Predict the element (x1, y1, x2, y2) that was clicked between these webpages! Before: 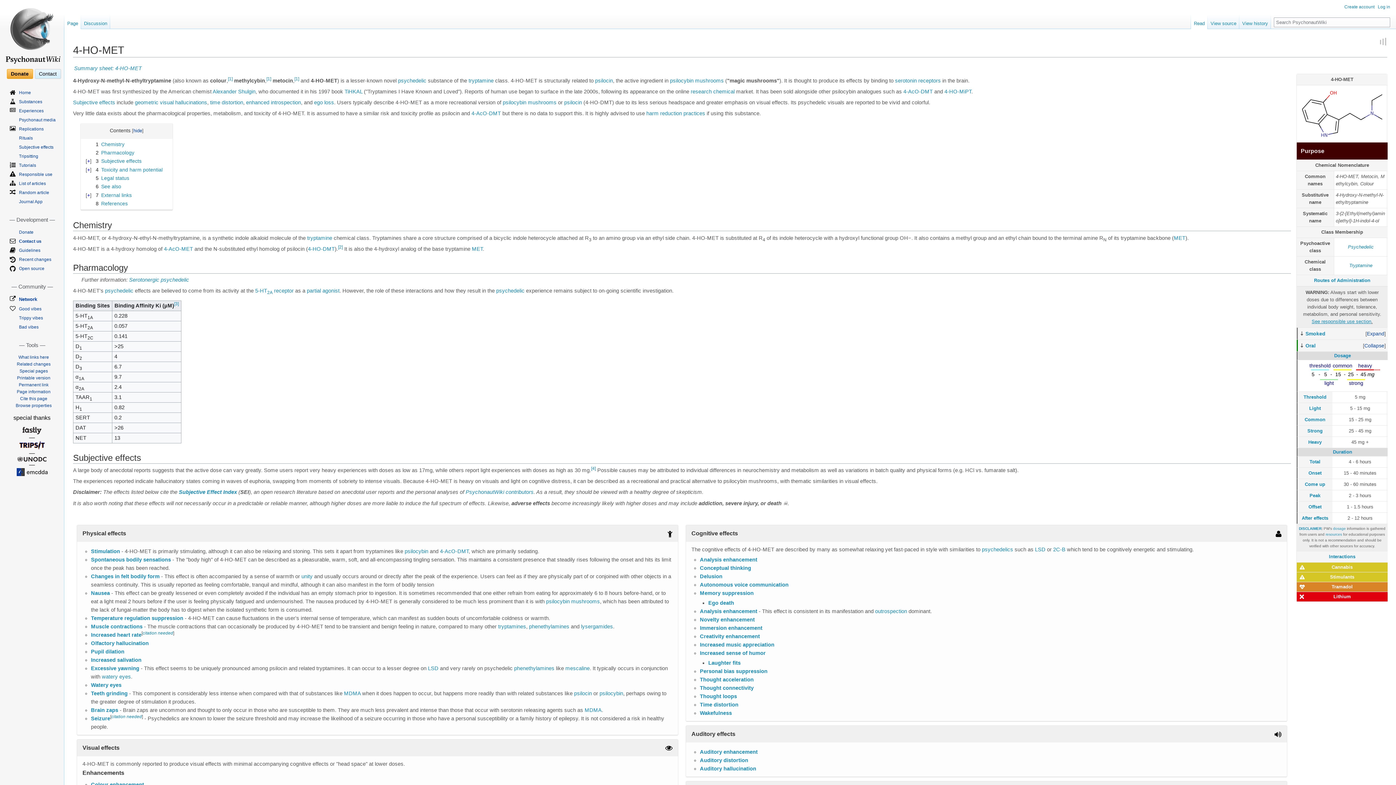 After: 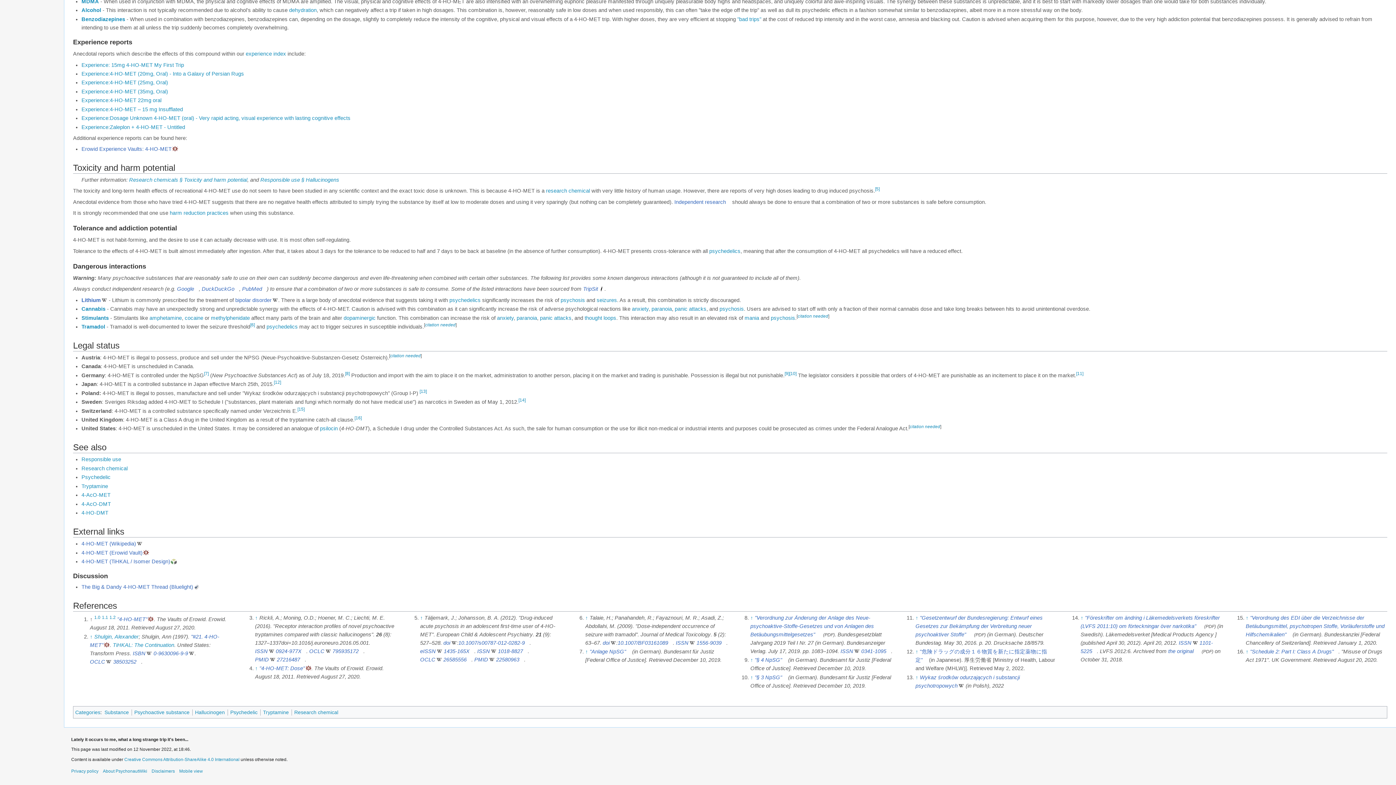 Action: bbox: (95, 192, 131, 198) label: 7	External links